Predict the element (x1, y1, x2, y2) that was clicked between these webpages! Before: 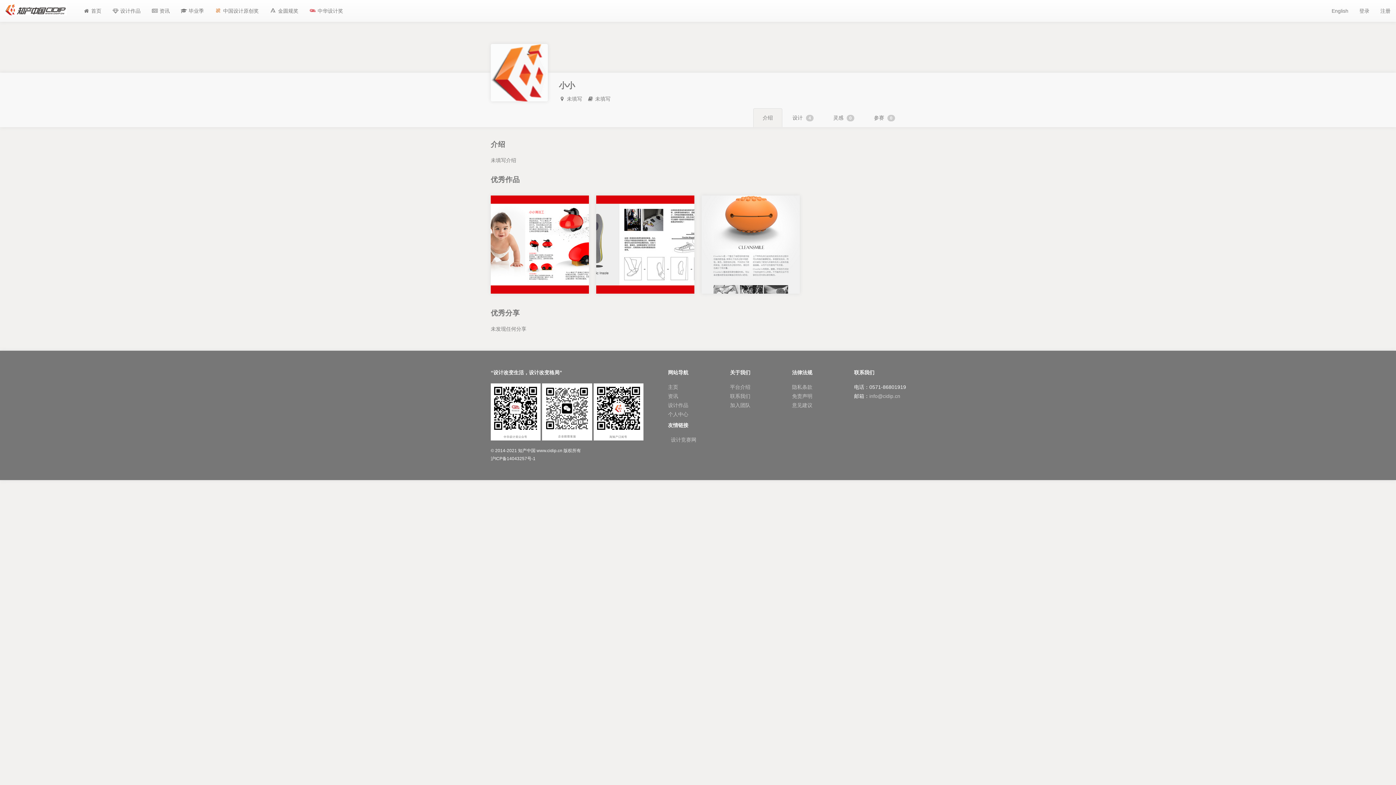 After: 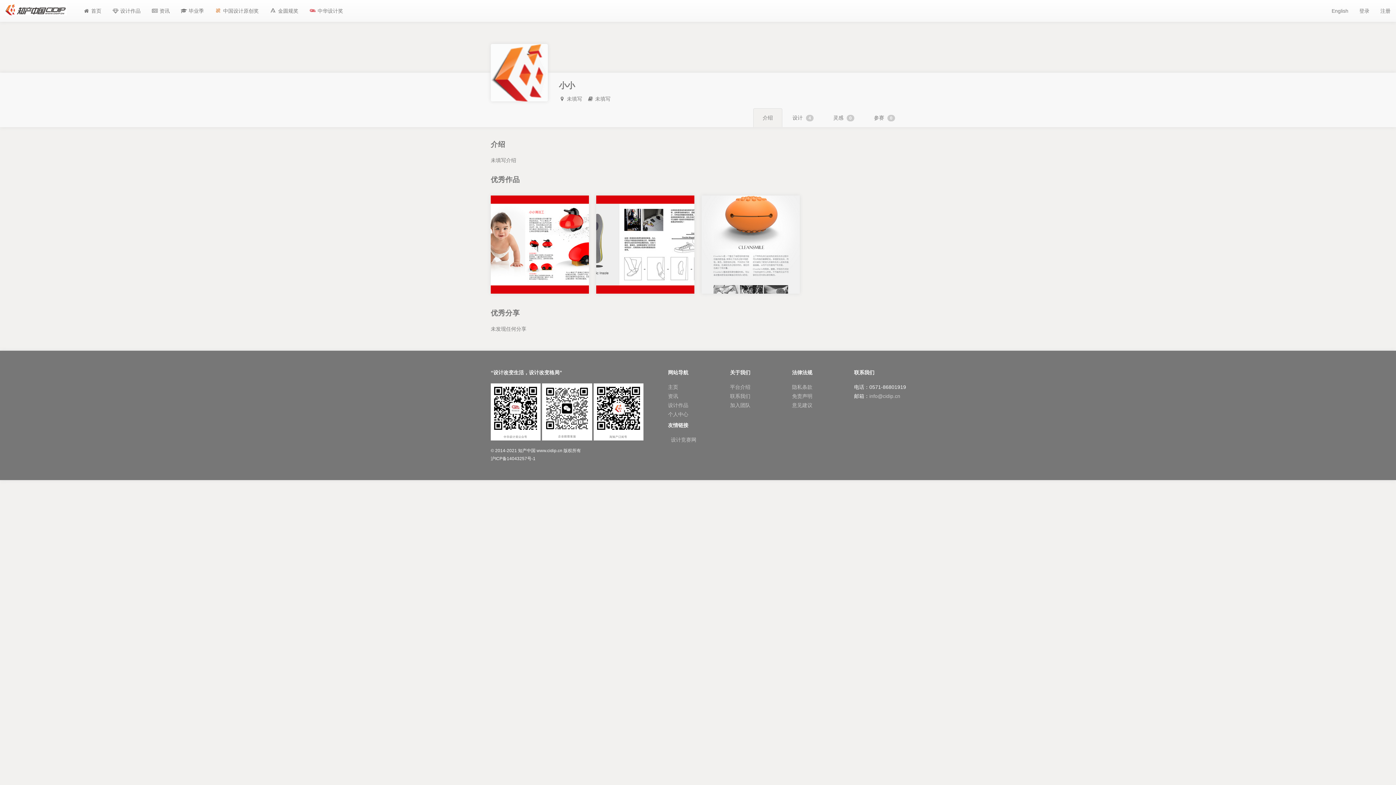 Action: bbox: (745, 291, 756, 296) label: 小小